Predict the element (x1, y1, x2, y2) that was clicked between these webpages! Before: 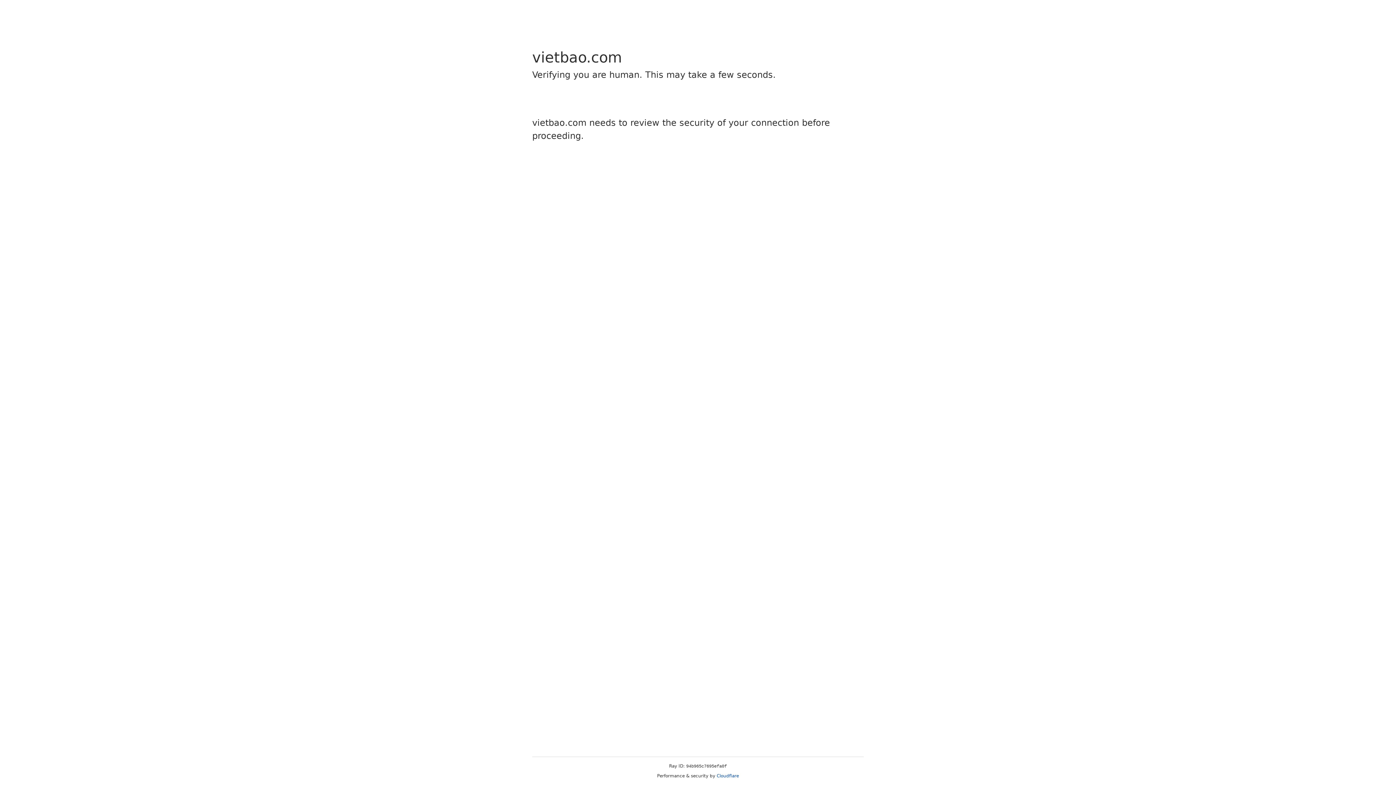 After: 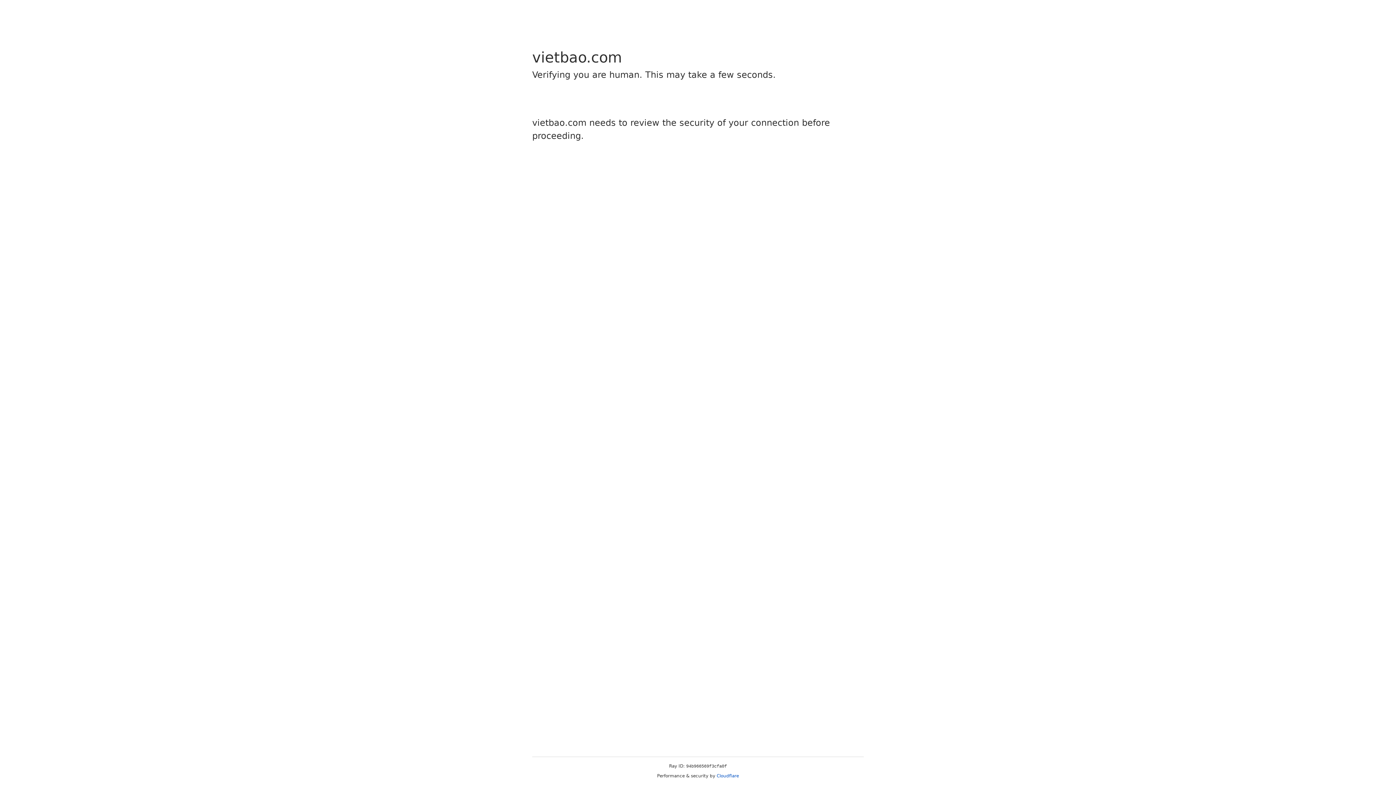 Action: bbox: (716, 773, 739, 778) label: Cloudflare